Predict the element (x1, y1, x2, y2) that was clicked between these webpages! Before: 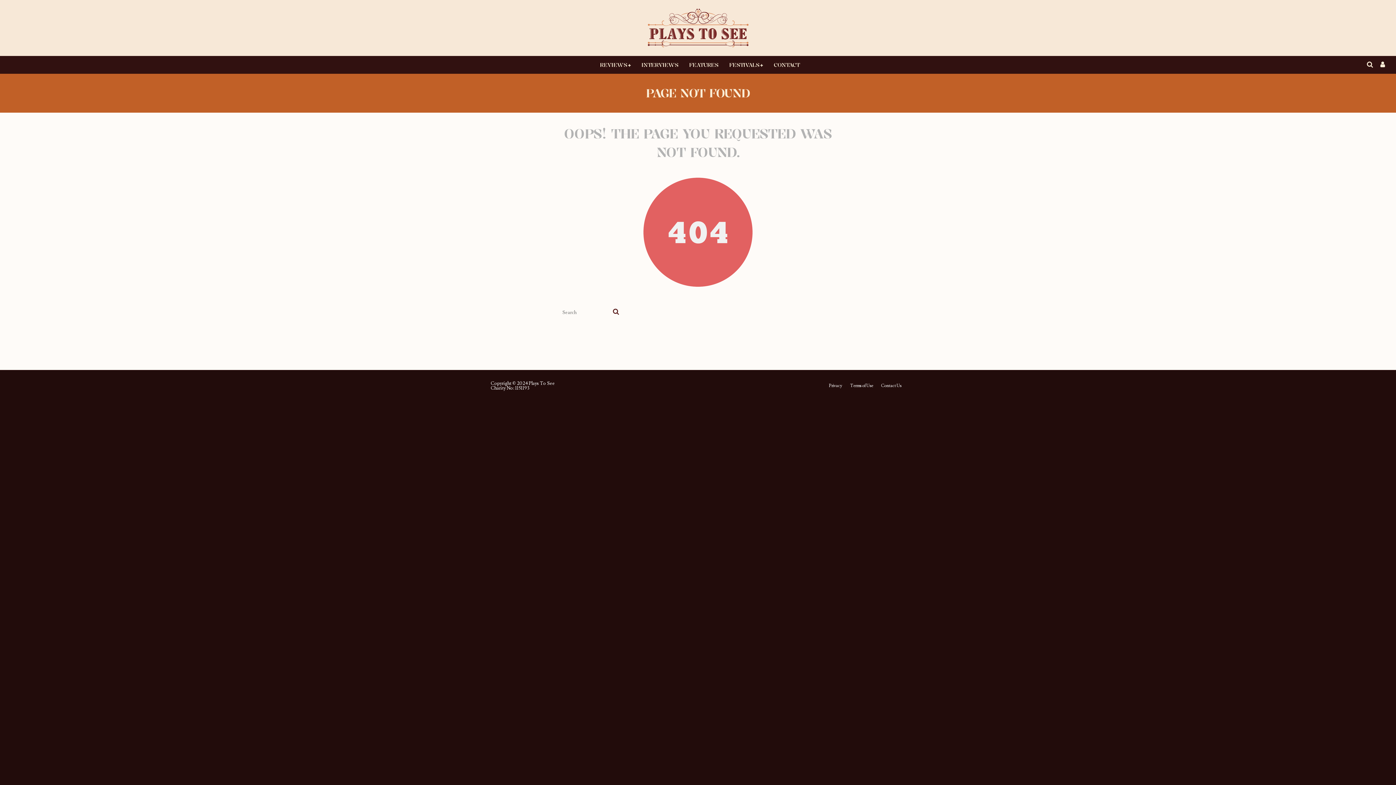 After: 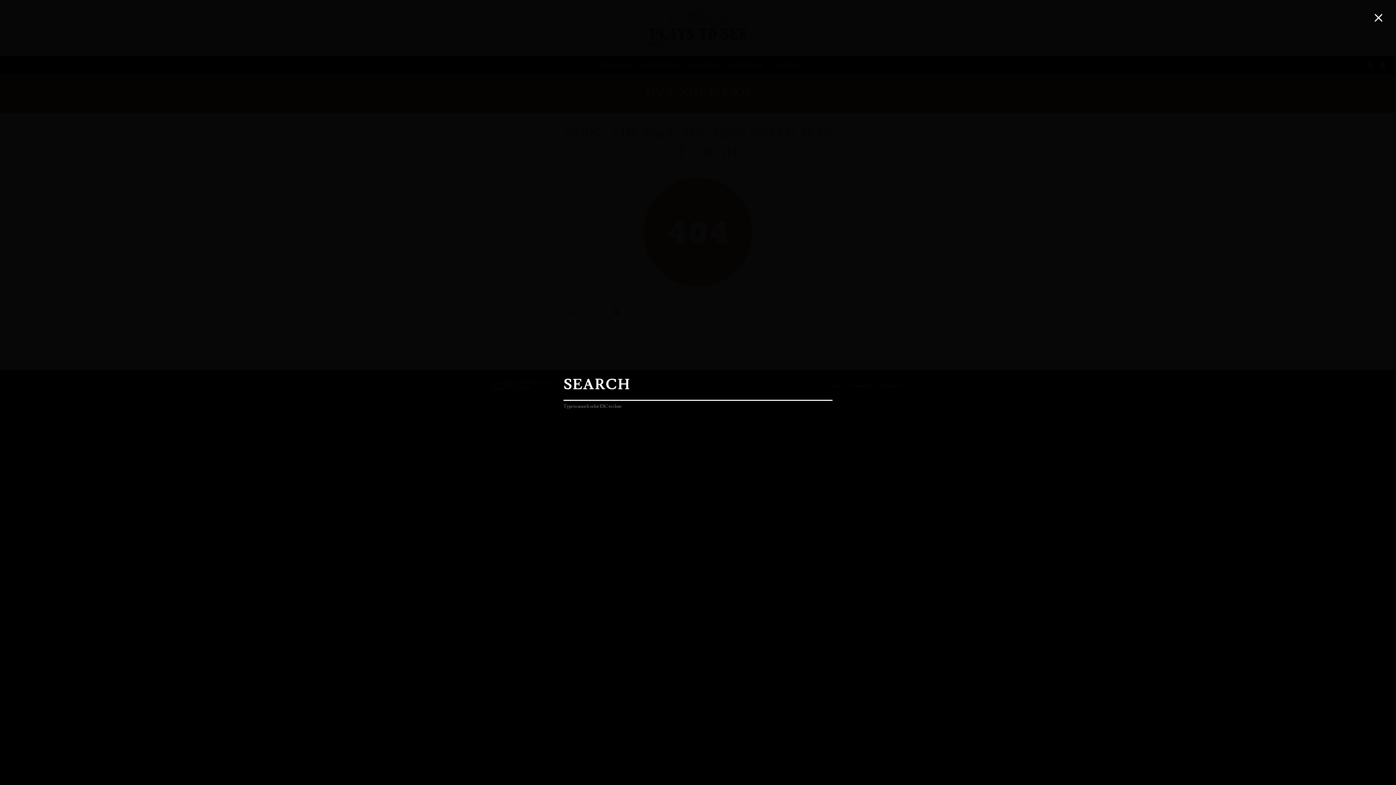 Action: bbox: (1363, 60, 1377, 67)